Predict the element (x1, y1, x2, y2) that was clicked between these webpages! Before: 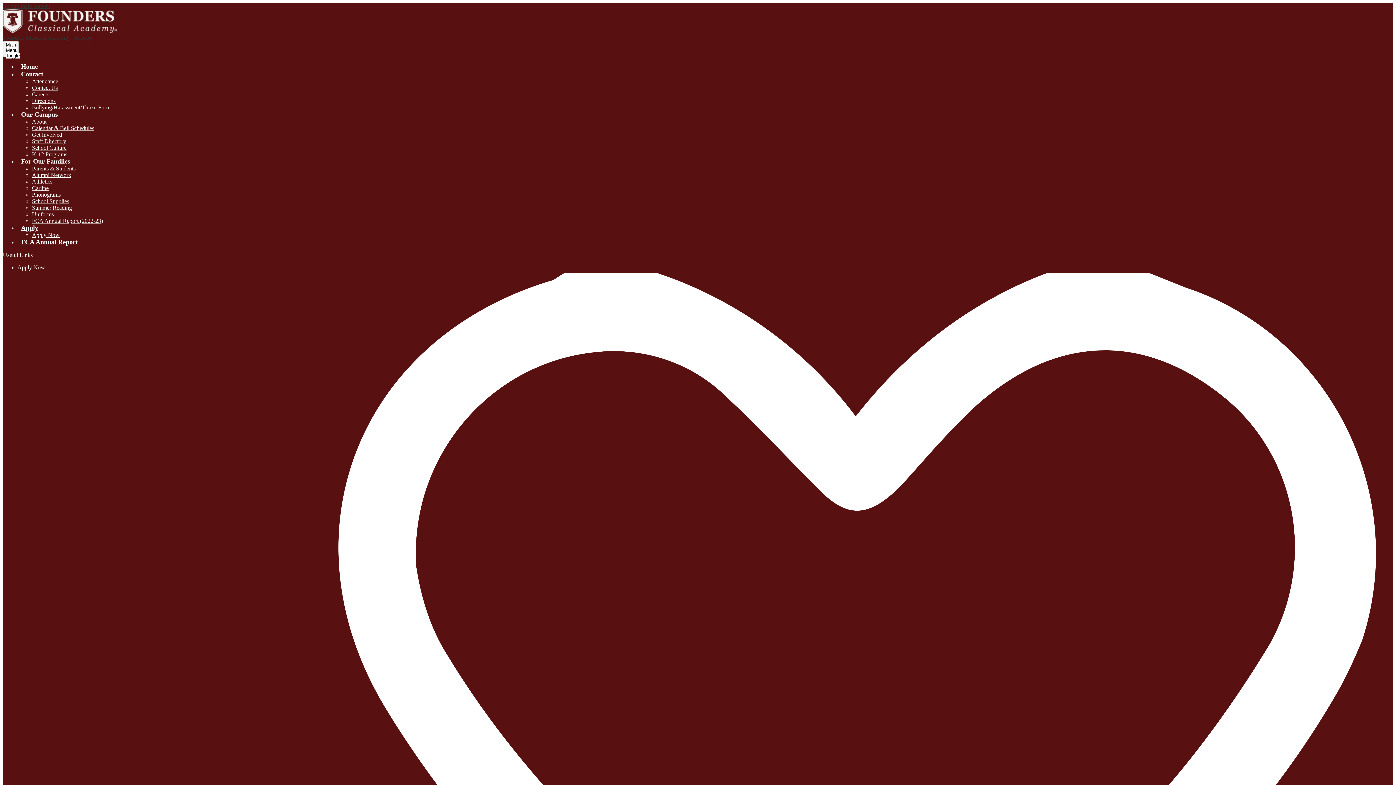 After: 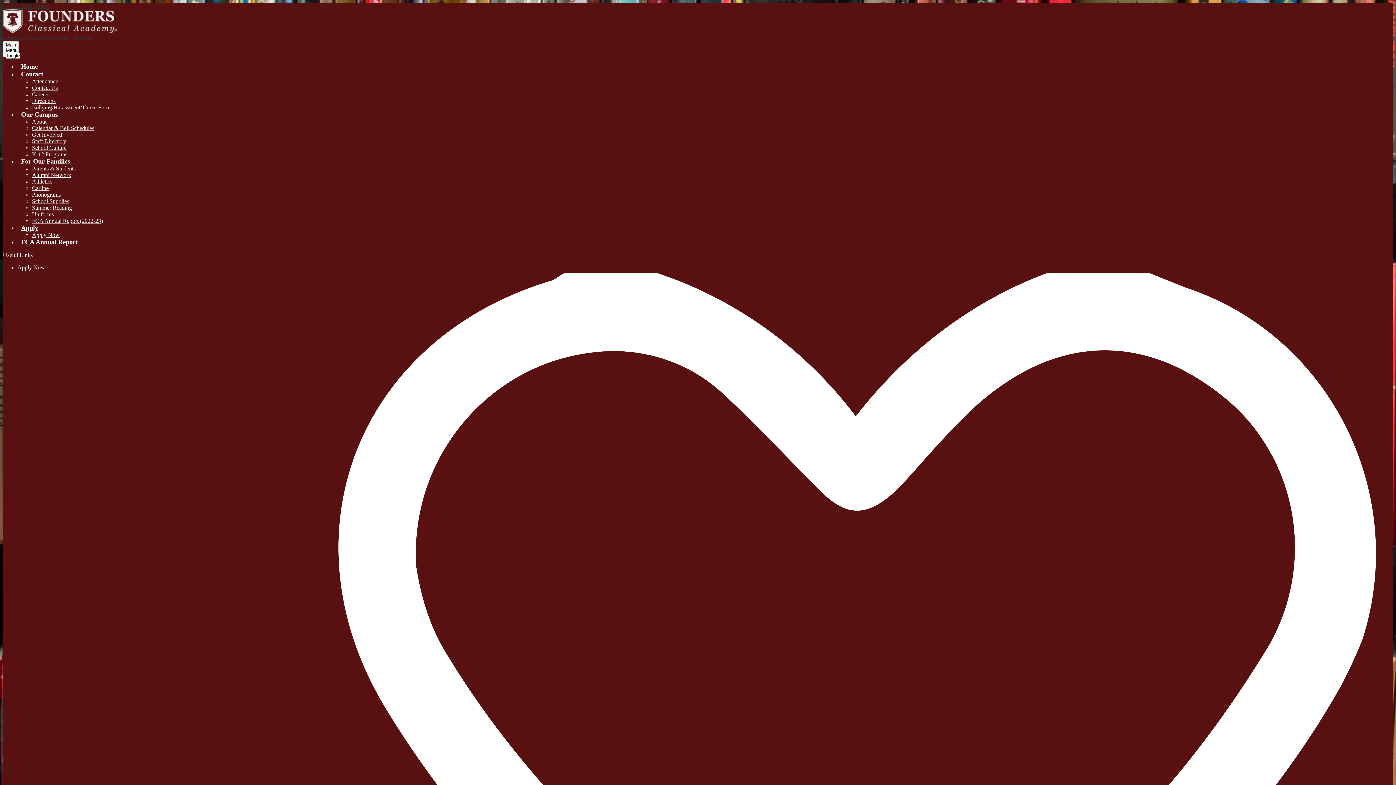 Action: label: Home bbox: (17, 62, 41, 70)